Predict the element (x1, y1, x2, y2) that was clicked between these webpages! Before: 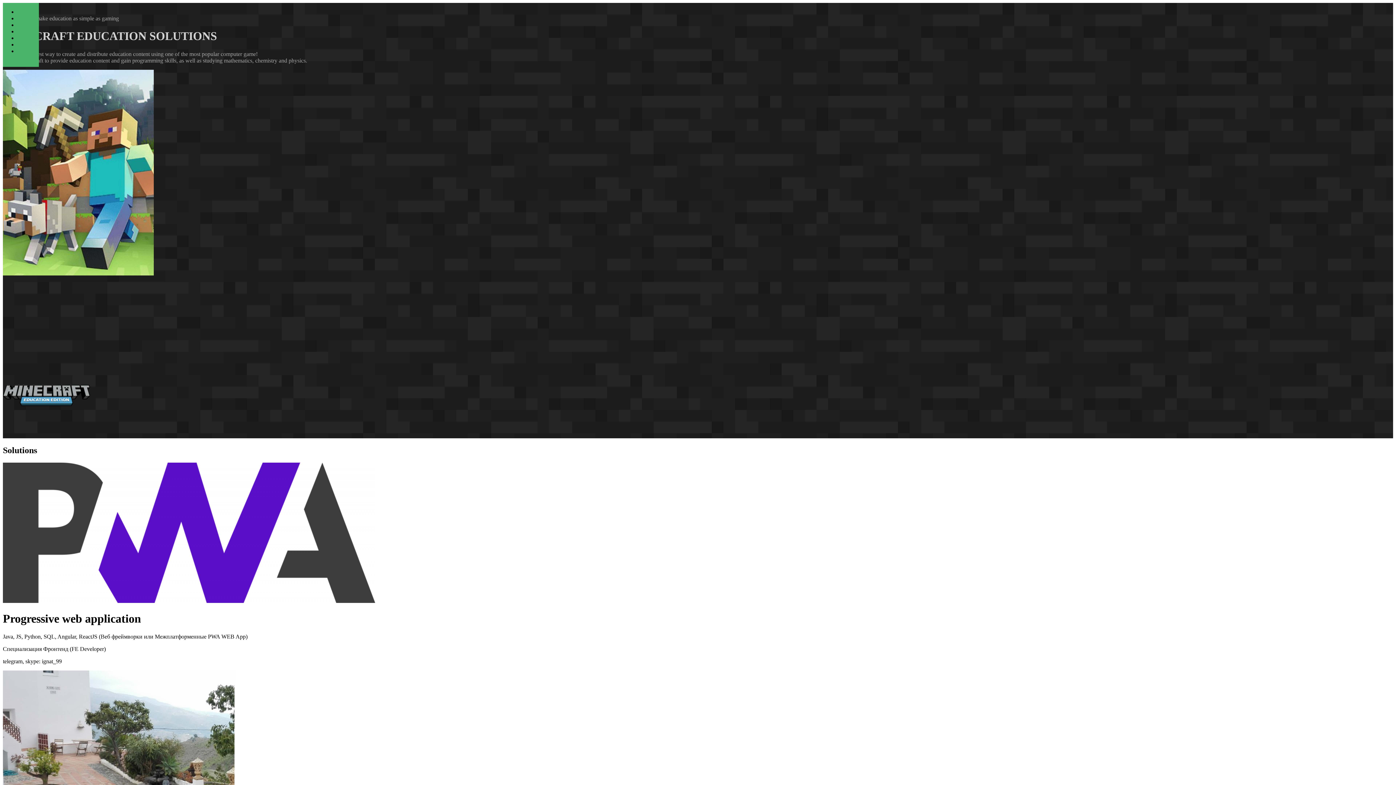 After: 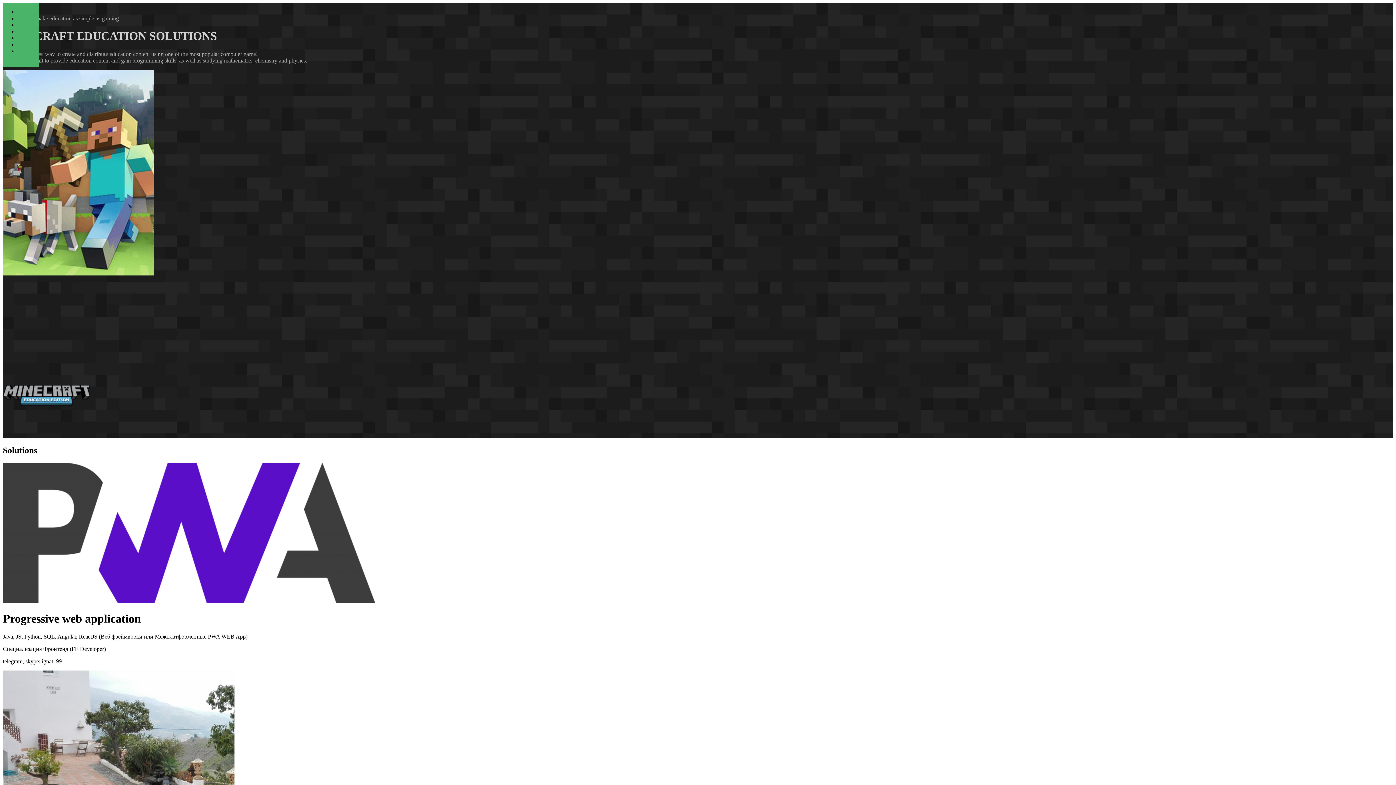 Action: bbox: (2, 60, 36, 66) label: Minecraft Edu